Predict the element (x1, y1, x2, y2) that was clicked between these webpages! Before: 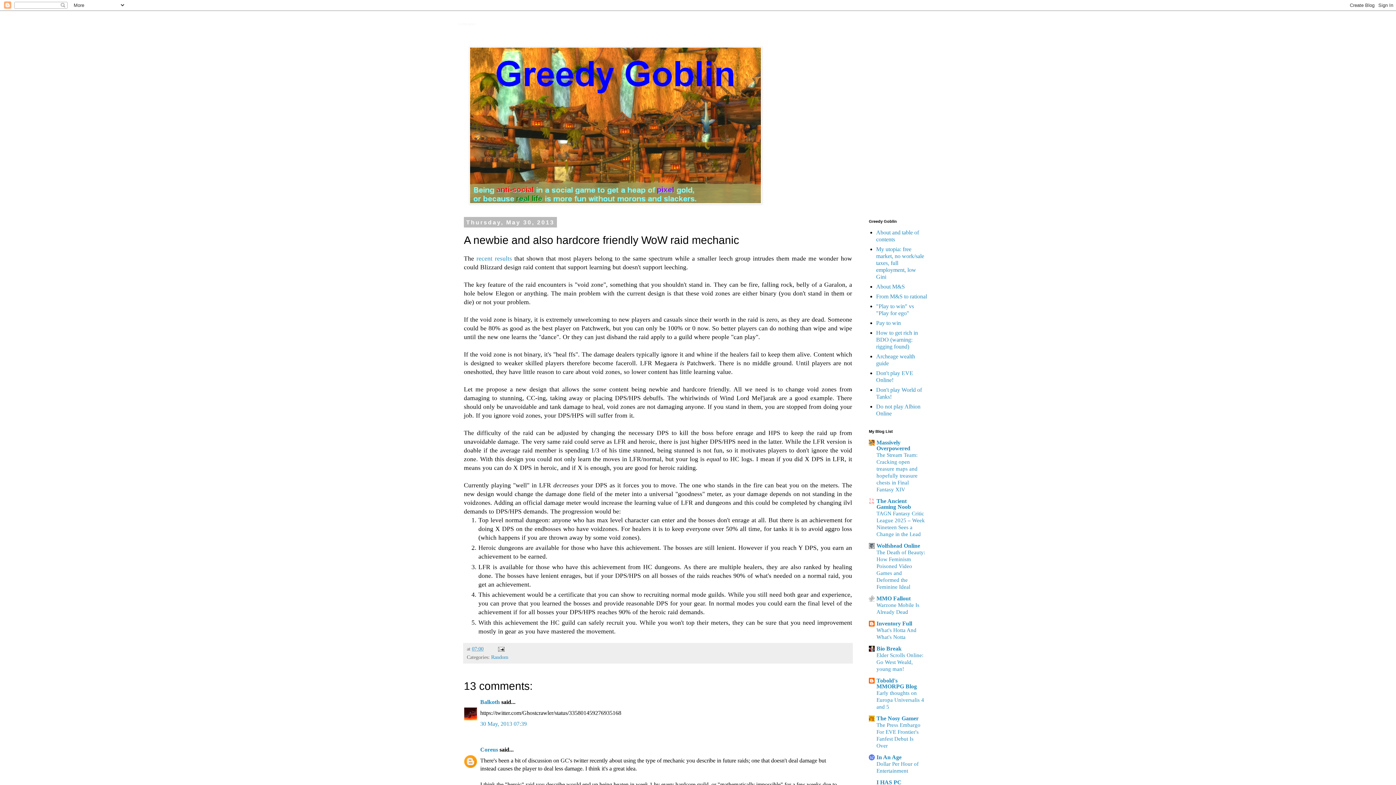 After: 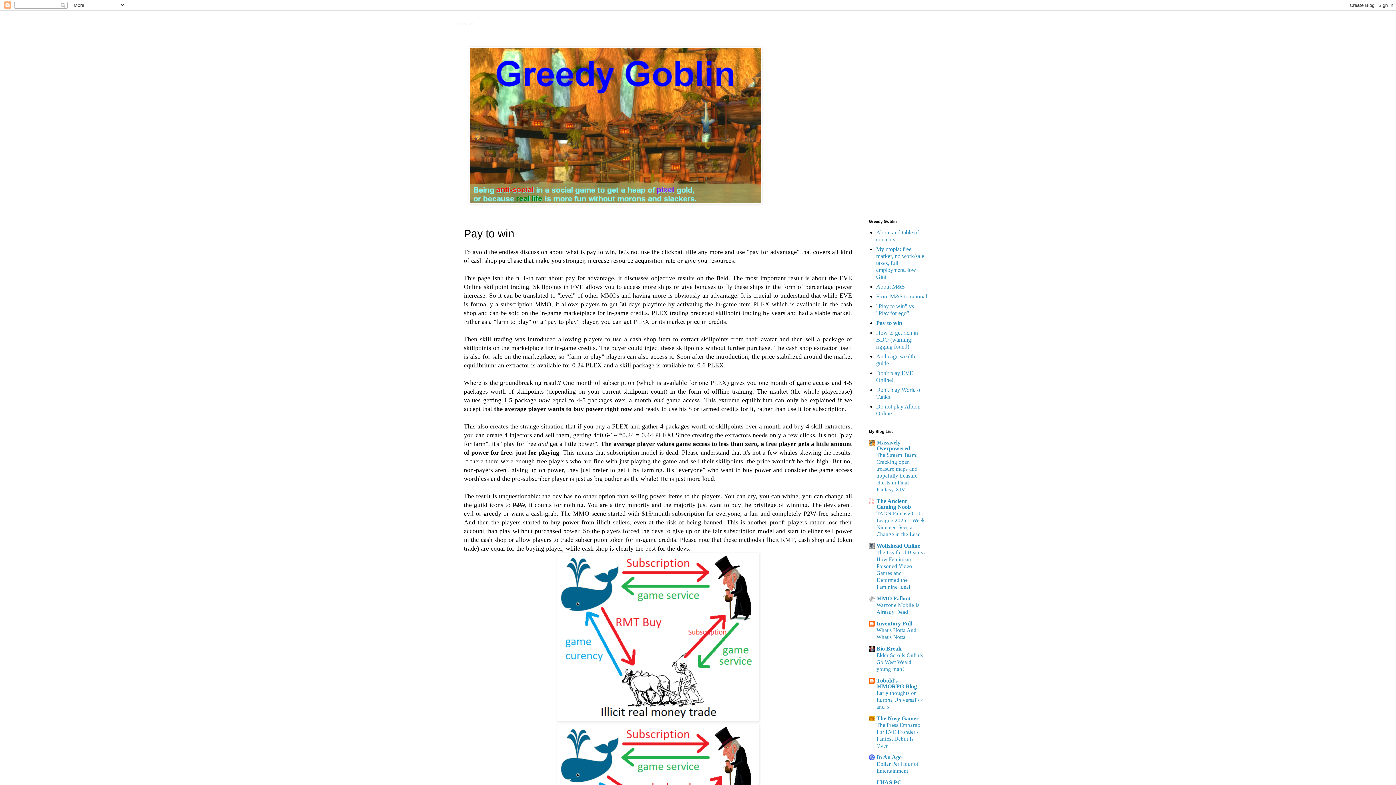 Action: bbox: (876, 320, 901, 326) label: Pay to win